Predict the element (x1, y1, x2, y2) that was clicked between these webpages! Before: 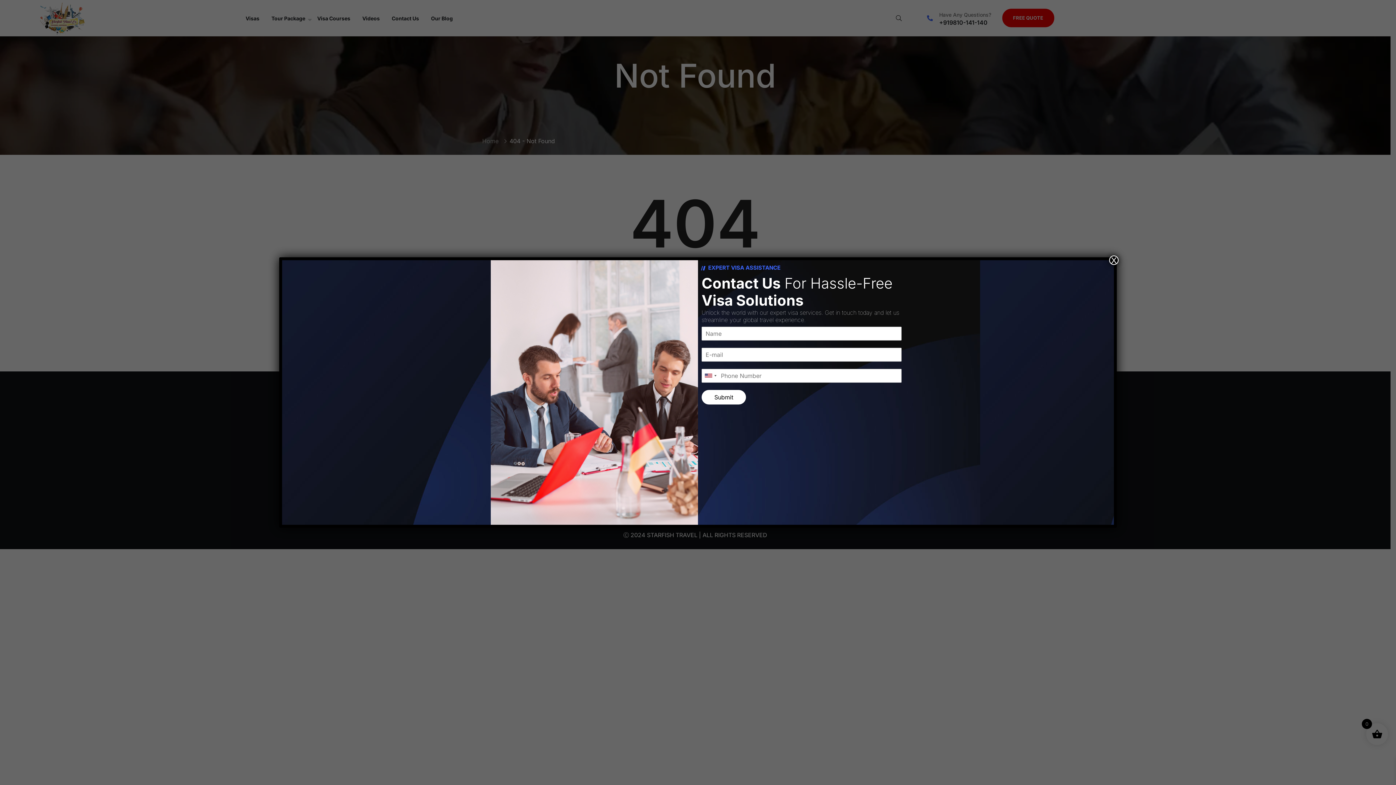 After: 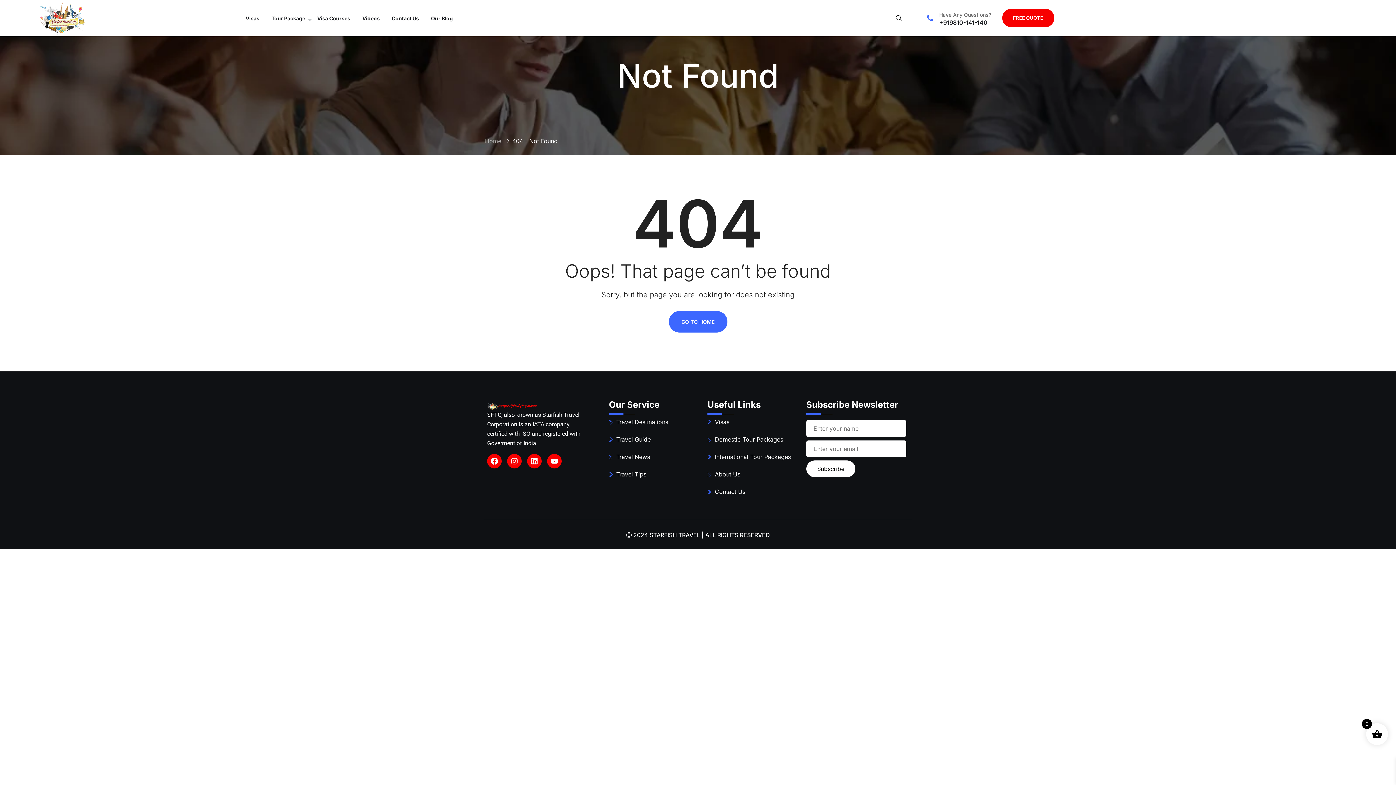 Action: label: Close bbox: (1109, 255, 1118, 264)